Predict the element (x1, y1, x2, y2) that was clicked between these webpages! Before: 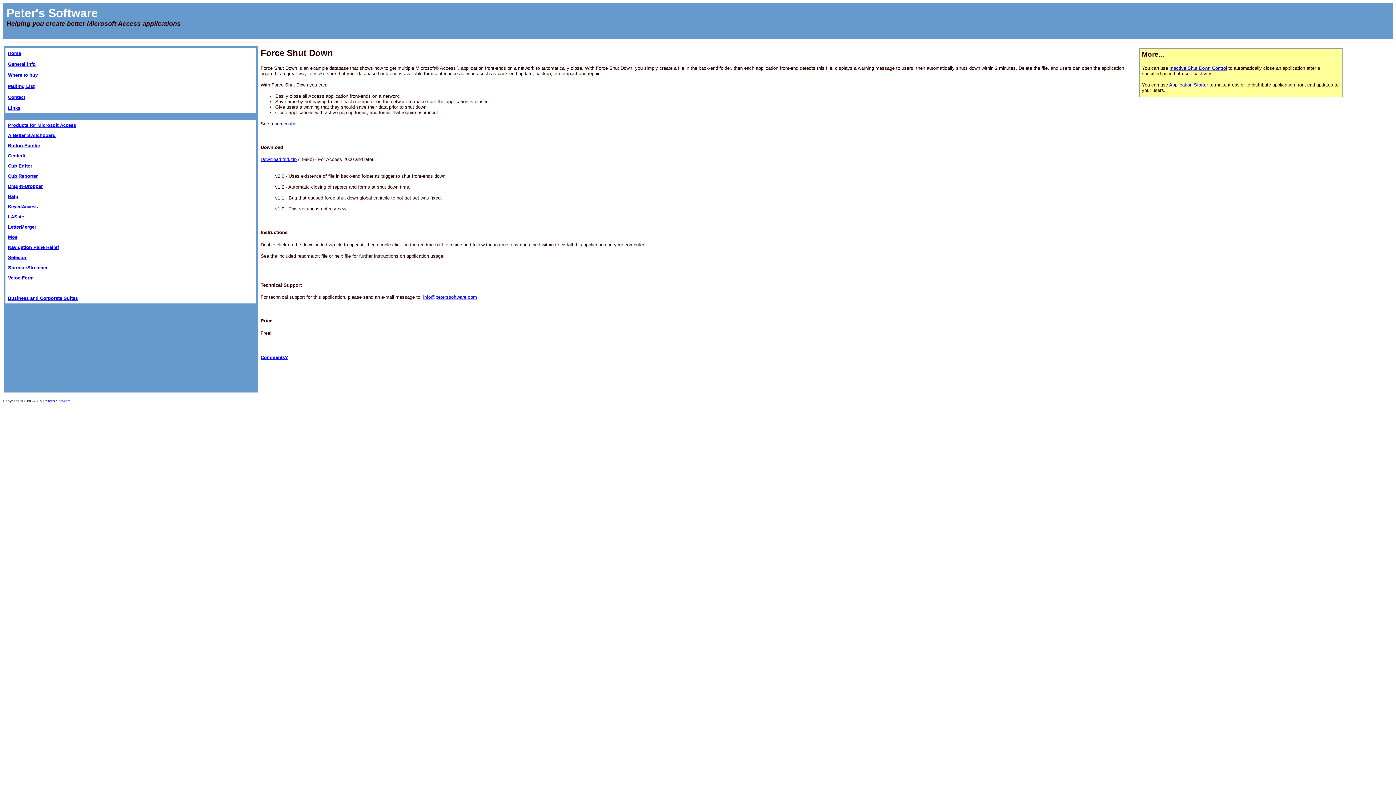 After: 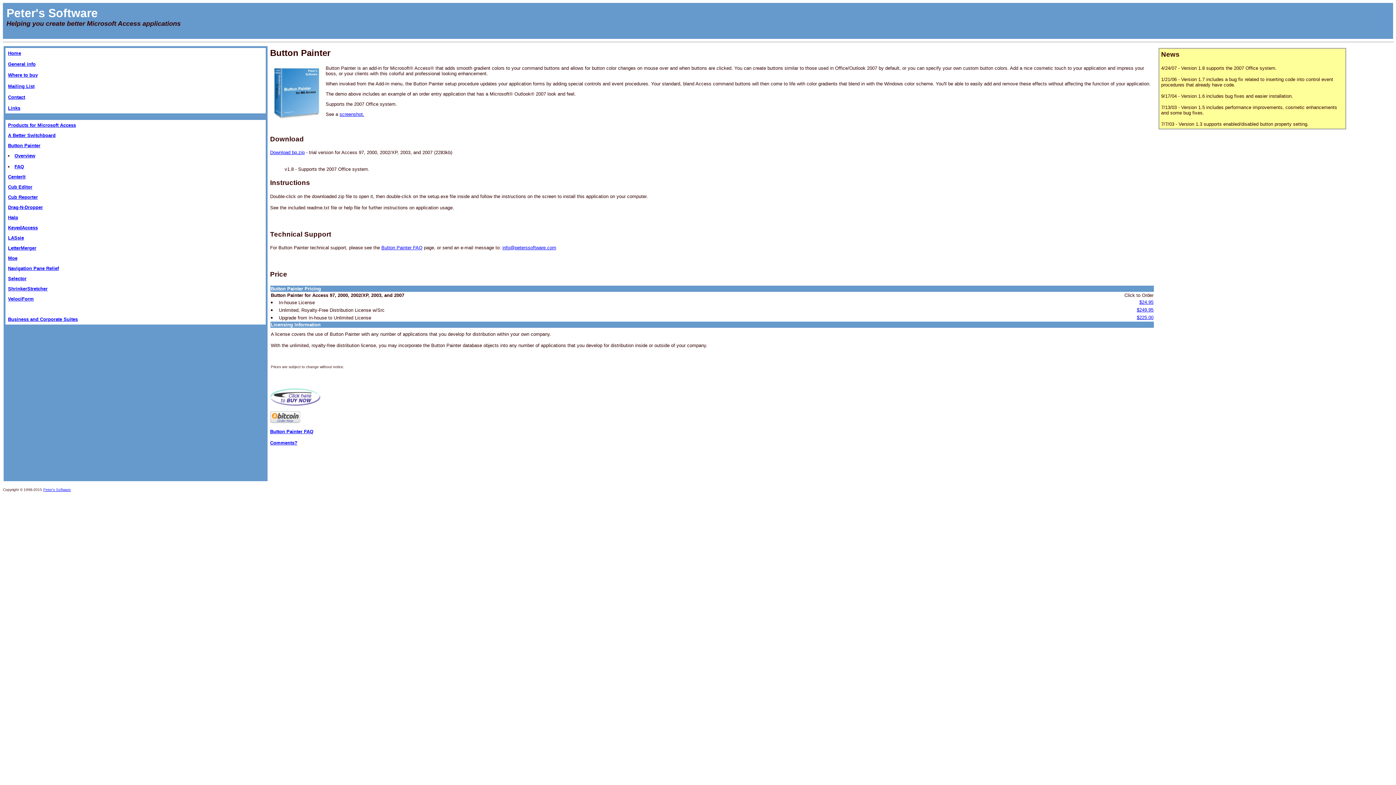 Action: label: Button Painter bbox: (8, 142, 40, 148)